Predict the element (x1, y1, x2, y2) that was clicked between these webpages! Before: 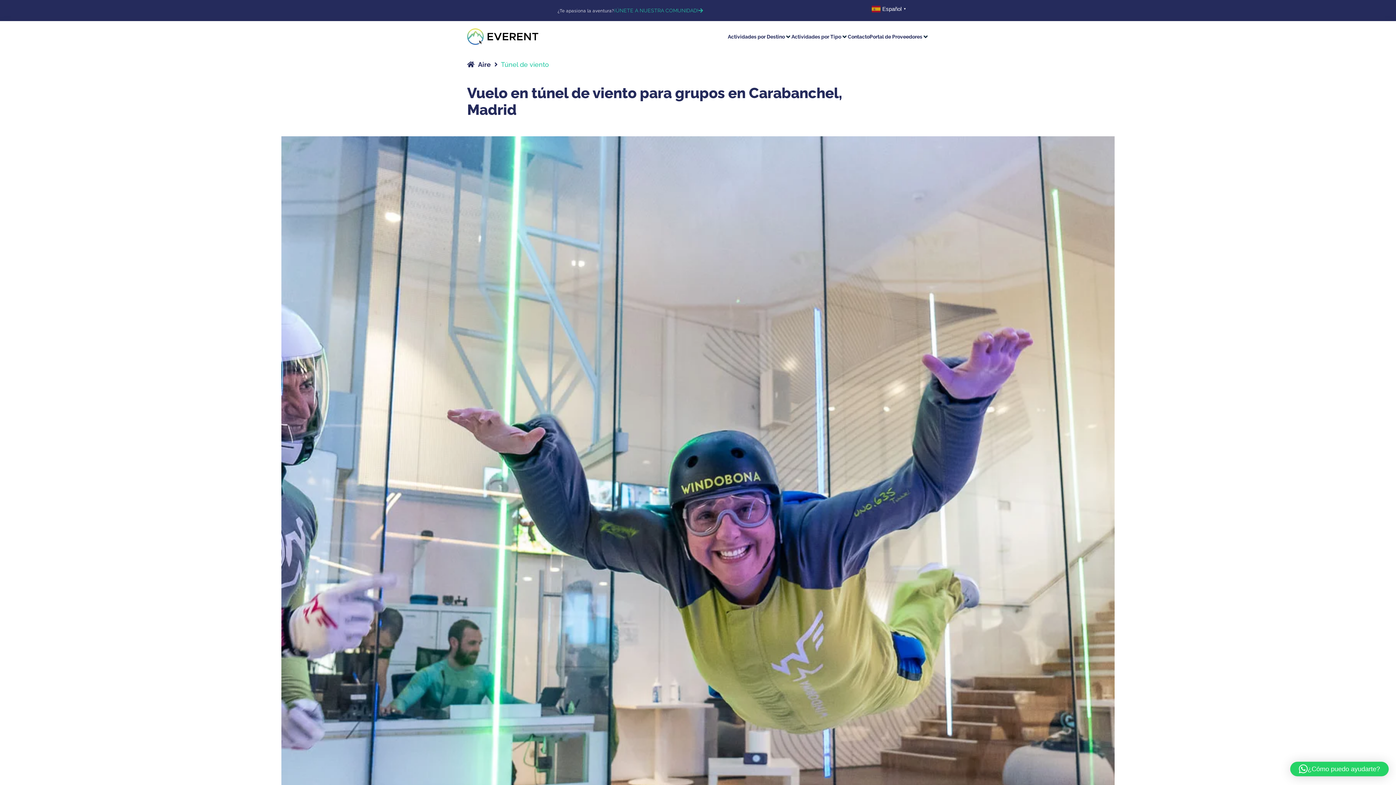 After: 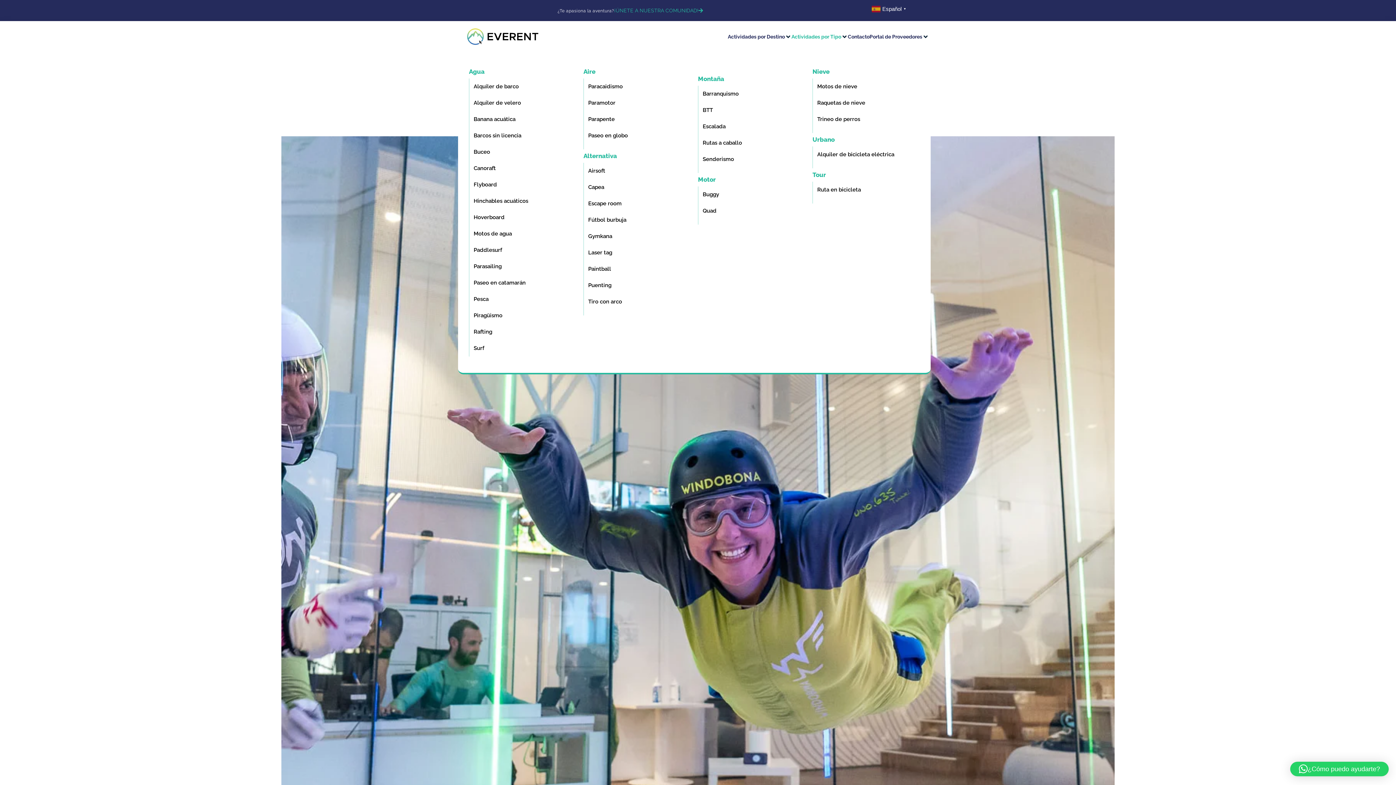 Action: bbox: (791, 32, 841, 40) label: Actividades por Tipo